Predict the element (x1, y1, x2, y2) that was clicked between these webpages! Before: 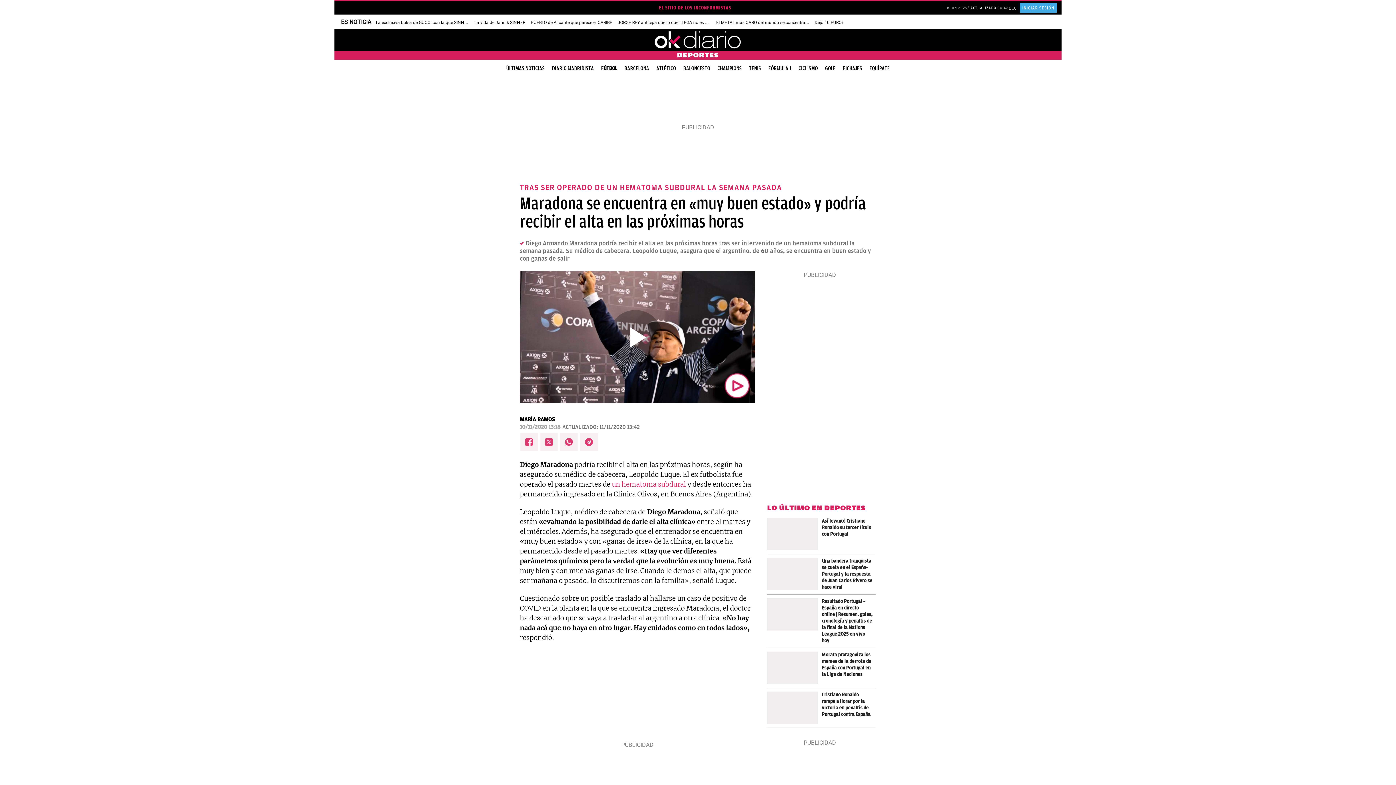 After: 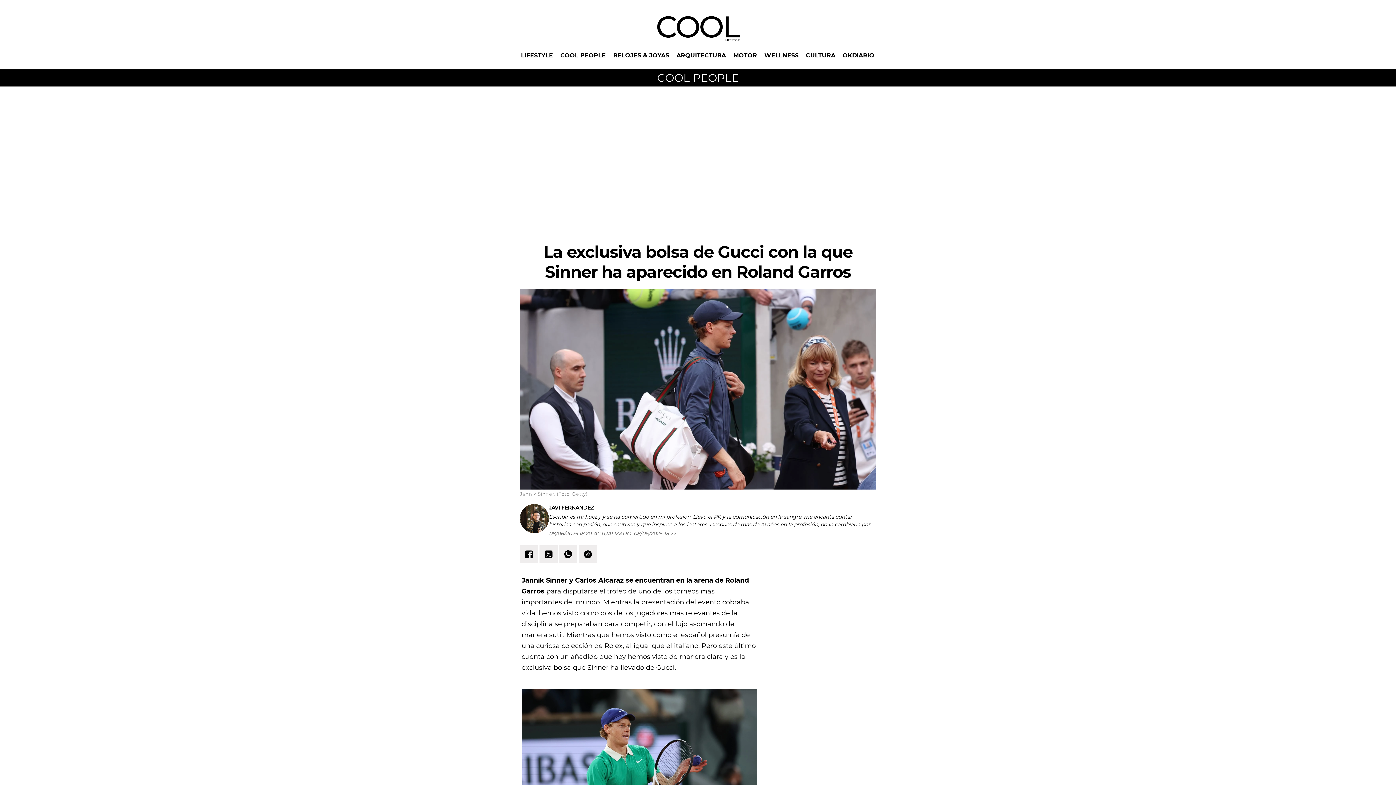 Action: label: La exclusiva bolsa de GUCCI con la que SINNER ha aparecido bbox: (376, 18, 496, 25)